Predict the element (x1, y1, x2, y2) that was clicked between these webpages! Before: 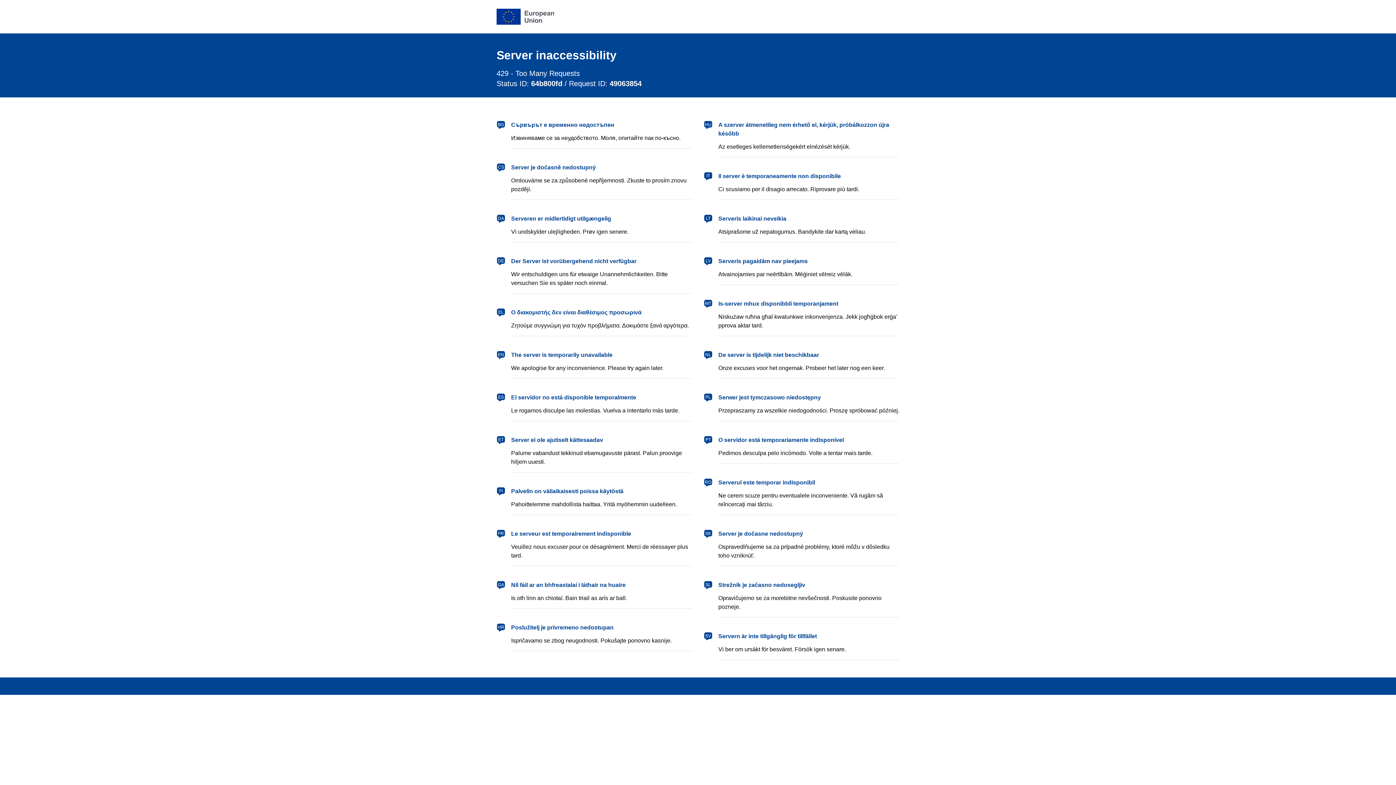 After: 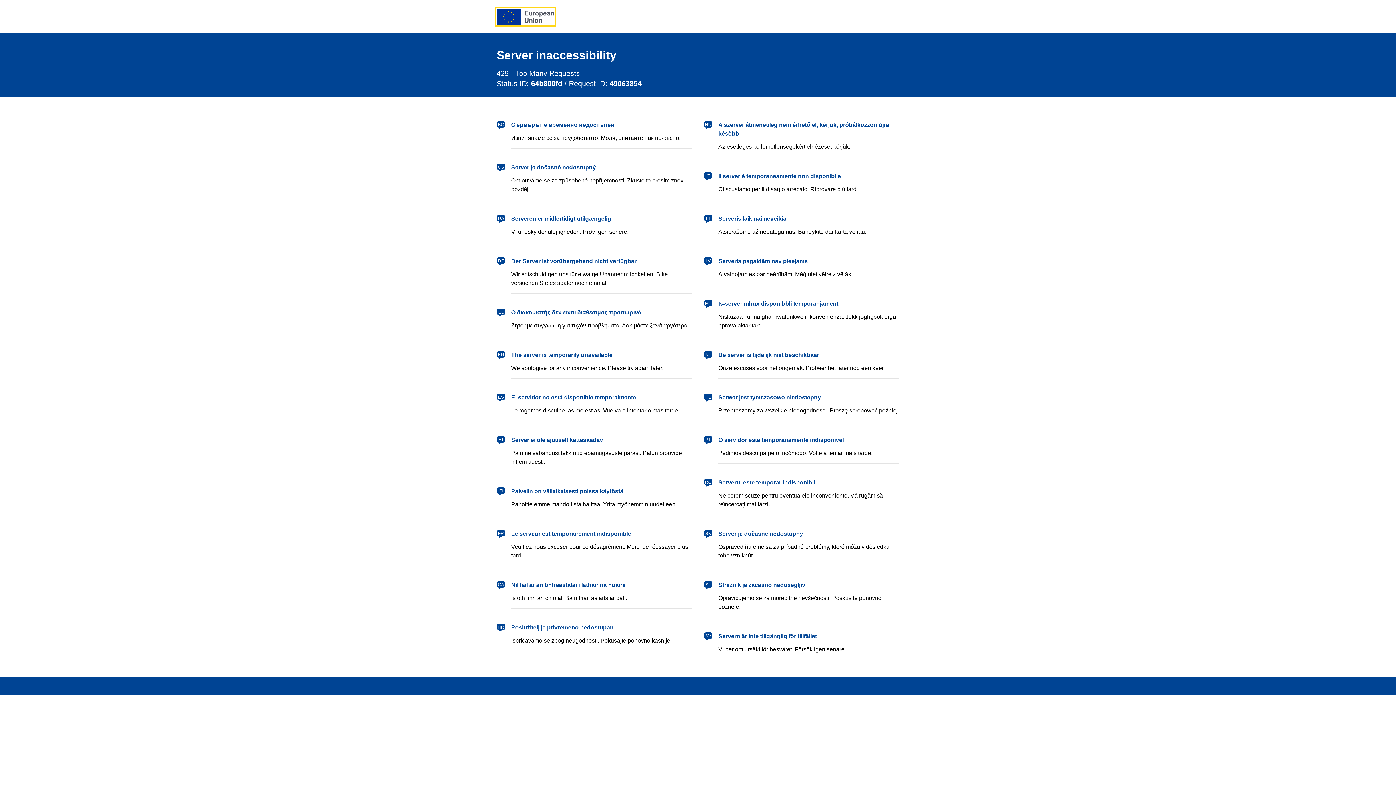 Action: bbox: (496, 8, 554, 24) label: European Union